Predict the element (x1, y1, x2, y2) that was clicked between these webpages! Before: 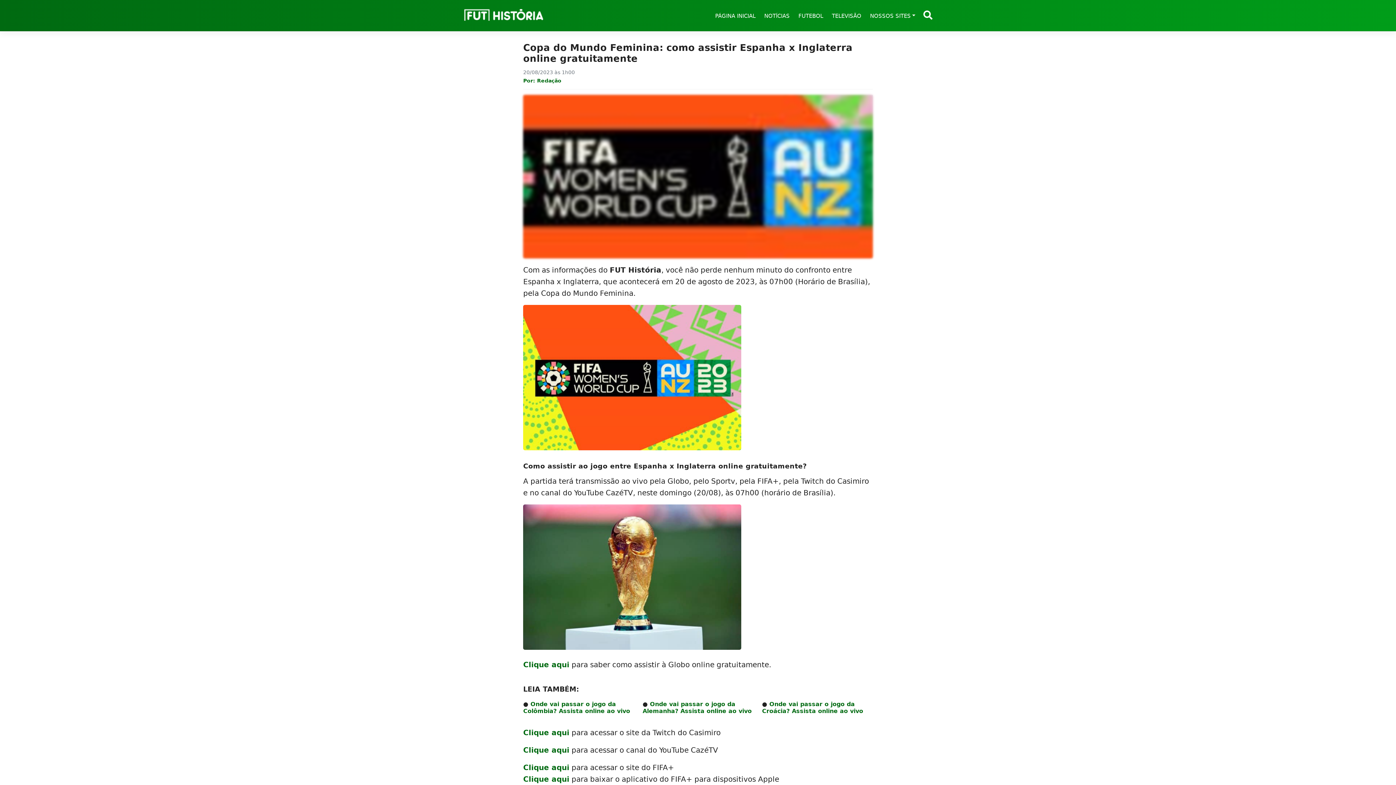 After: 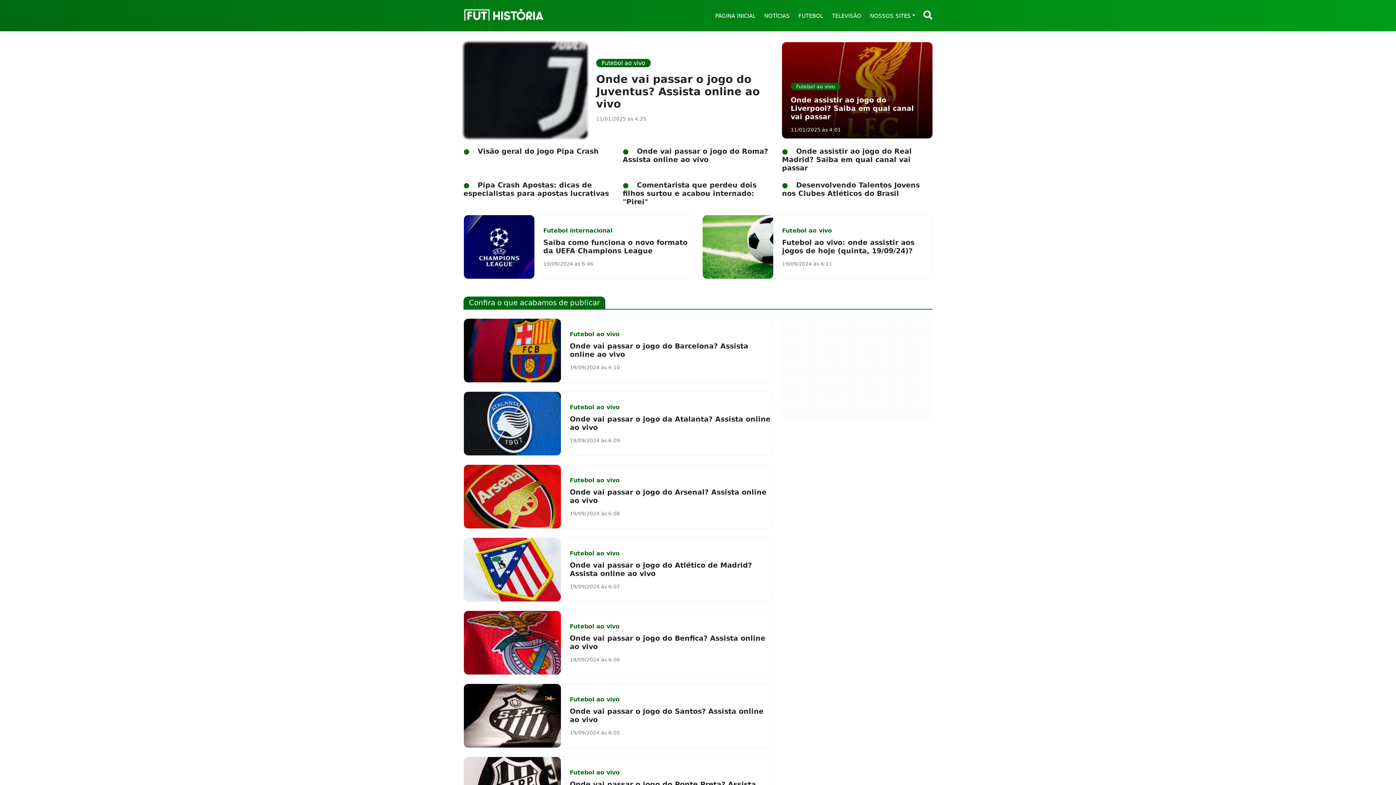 Action: label: PÁGINA INICIAL bbox: (710, 12, 760, 19)